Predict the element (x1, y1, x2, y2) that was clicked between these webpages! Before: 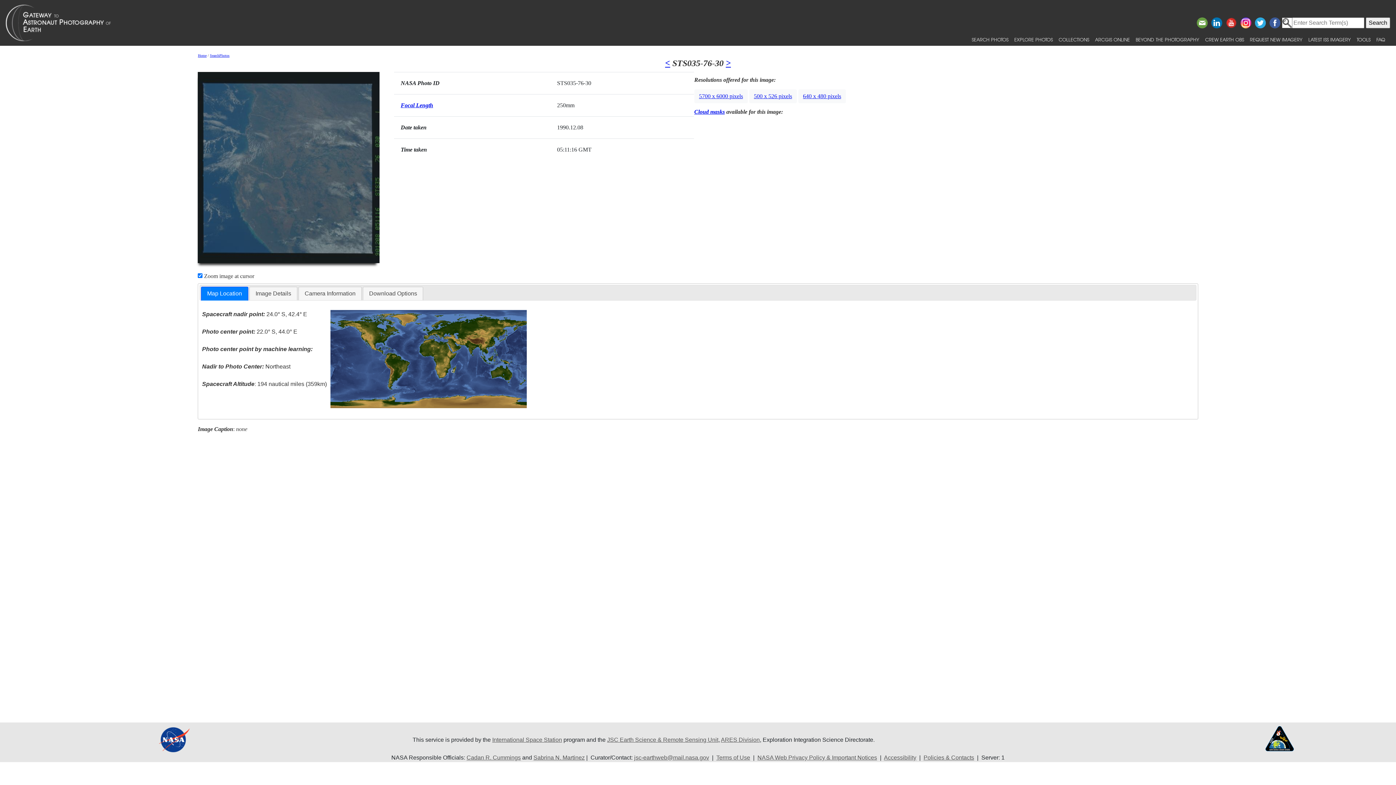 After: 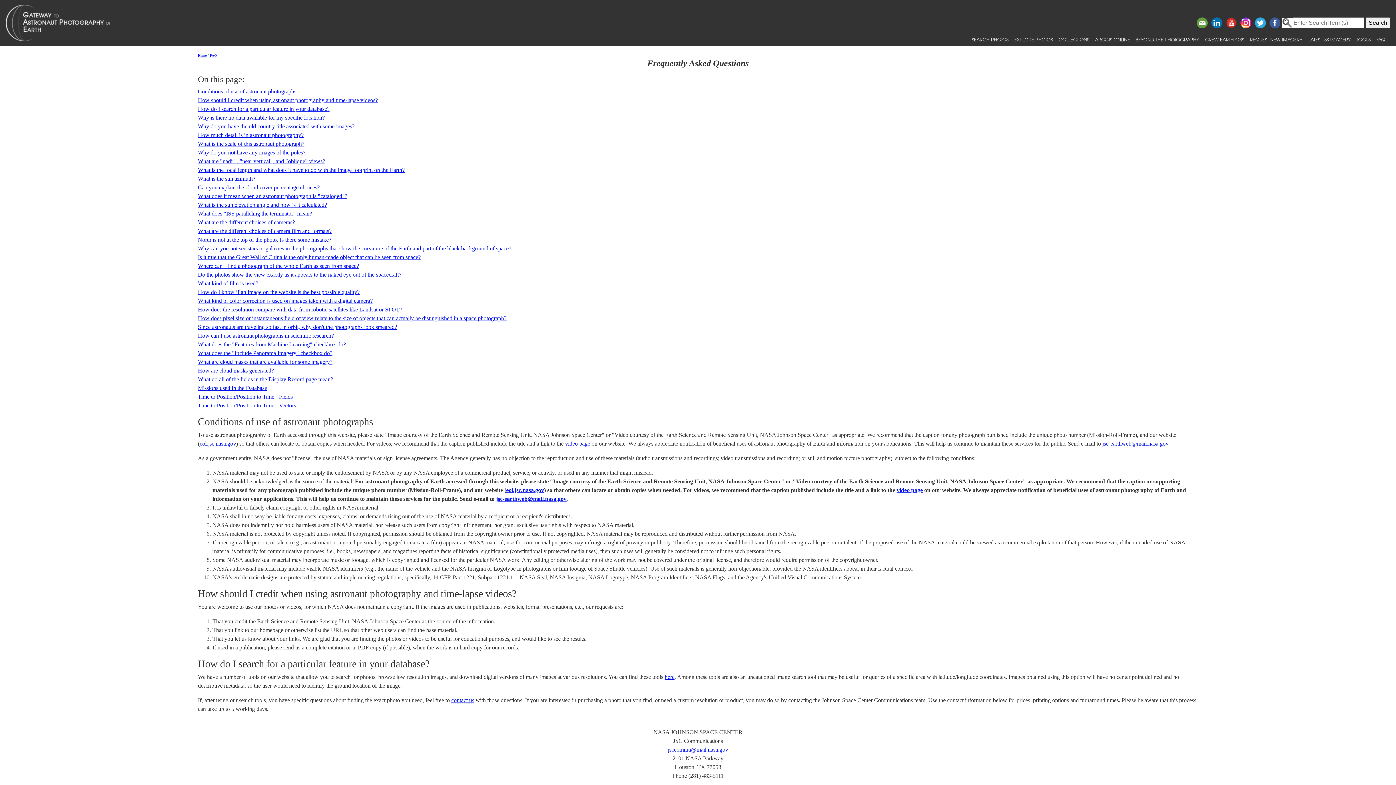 Action: label: FAQ bbox: (1373, 33, 1388, 45)